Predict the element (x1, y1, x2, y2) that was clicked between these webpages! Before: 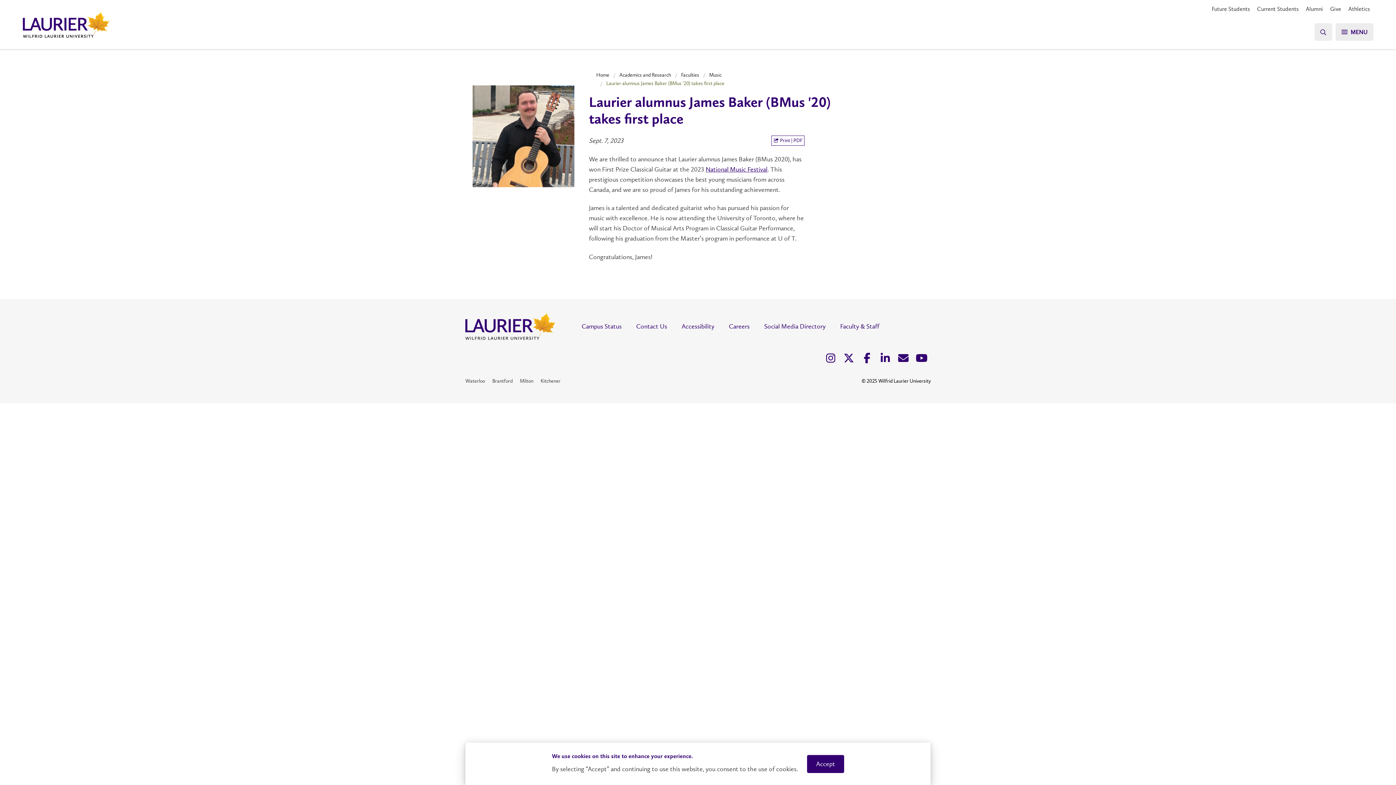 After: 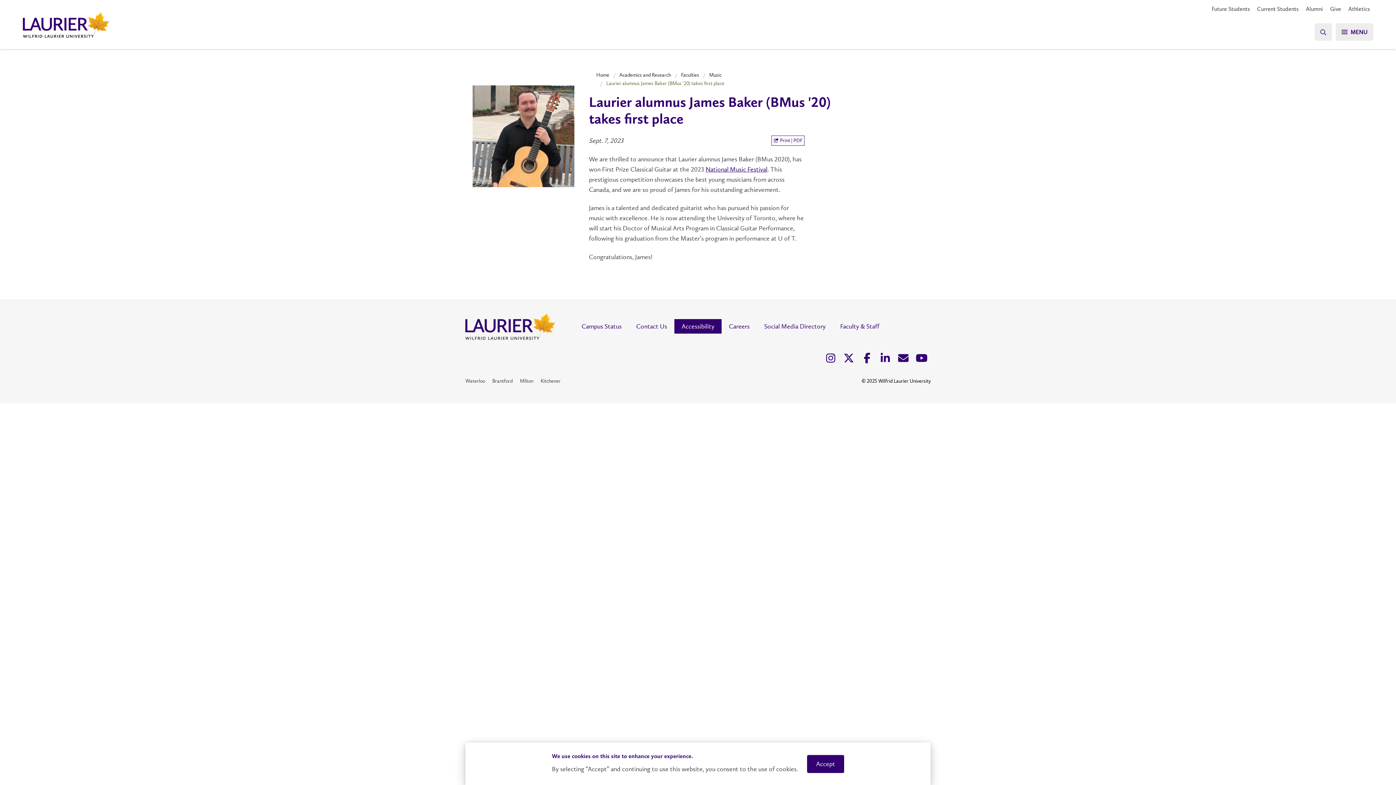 Action: label: Accessibility bbox: (674, 319, 721, 333)